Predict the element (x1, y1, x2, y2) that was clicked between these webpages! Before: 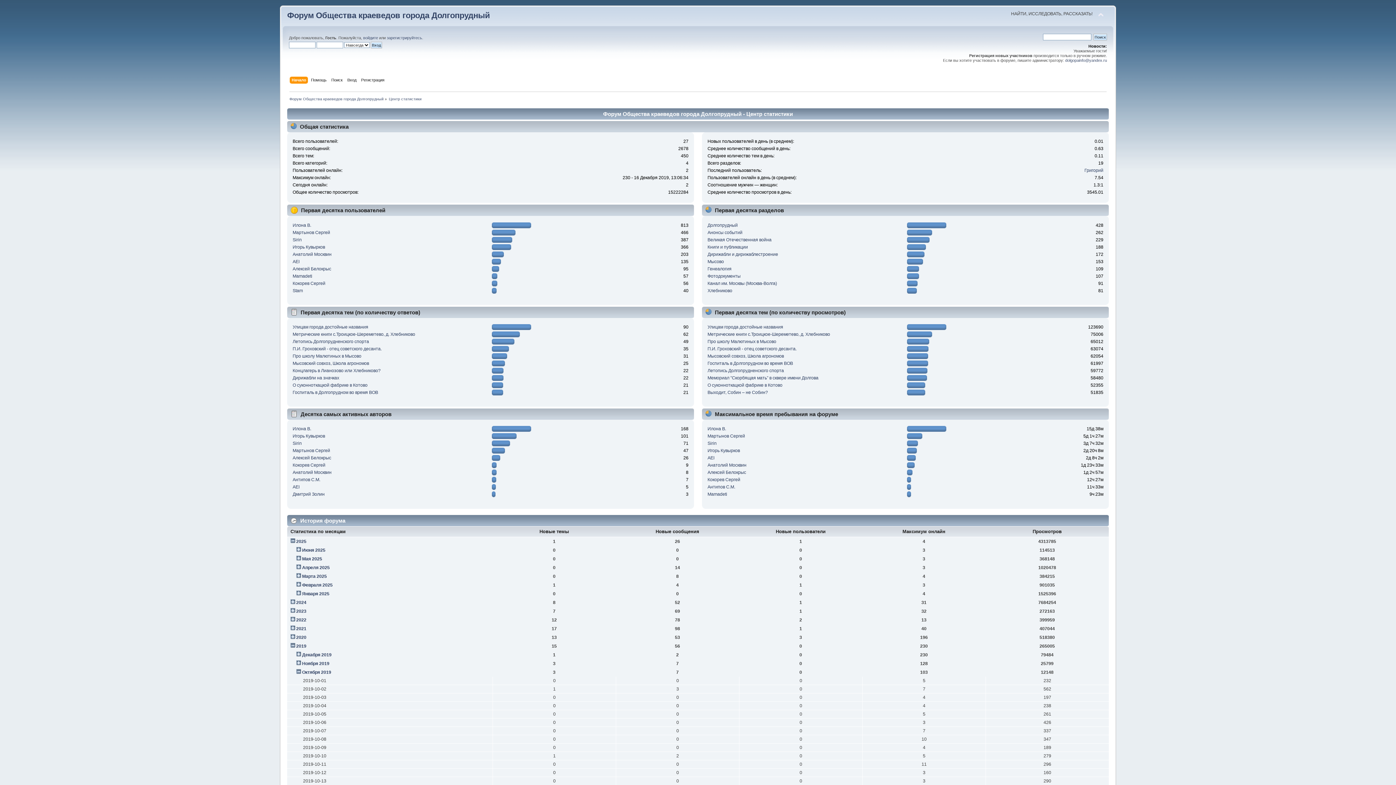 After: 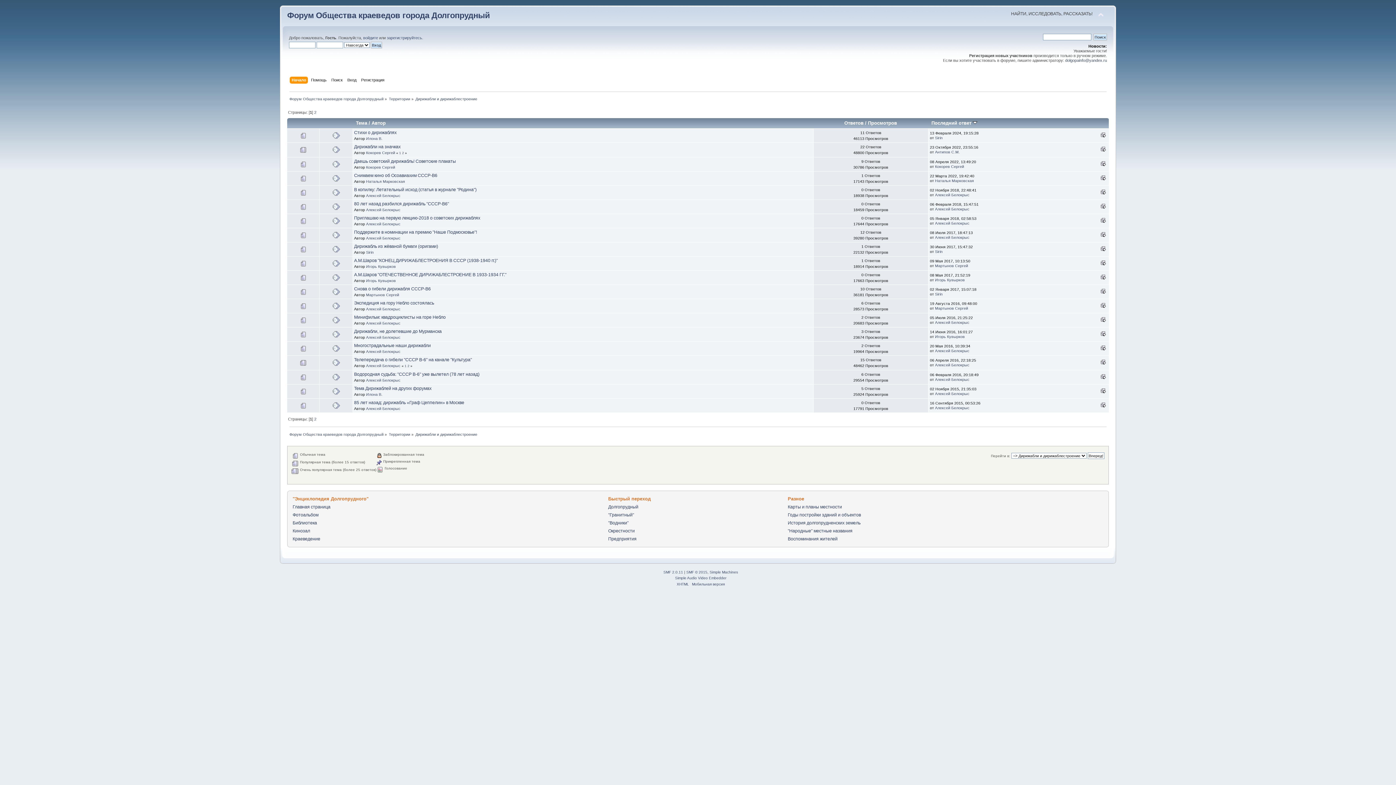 Action: label: Дирижабли и дирижаблестроение bbox: (707, 251, 778, 256)